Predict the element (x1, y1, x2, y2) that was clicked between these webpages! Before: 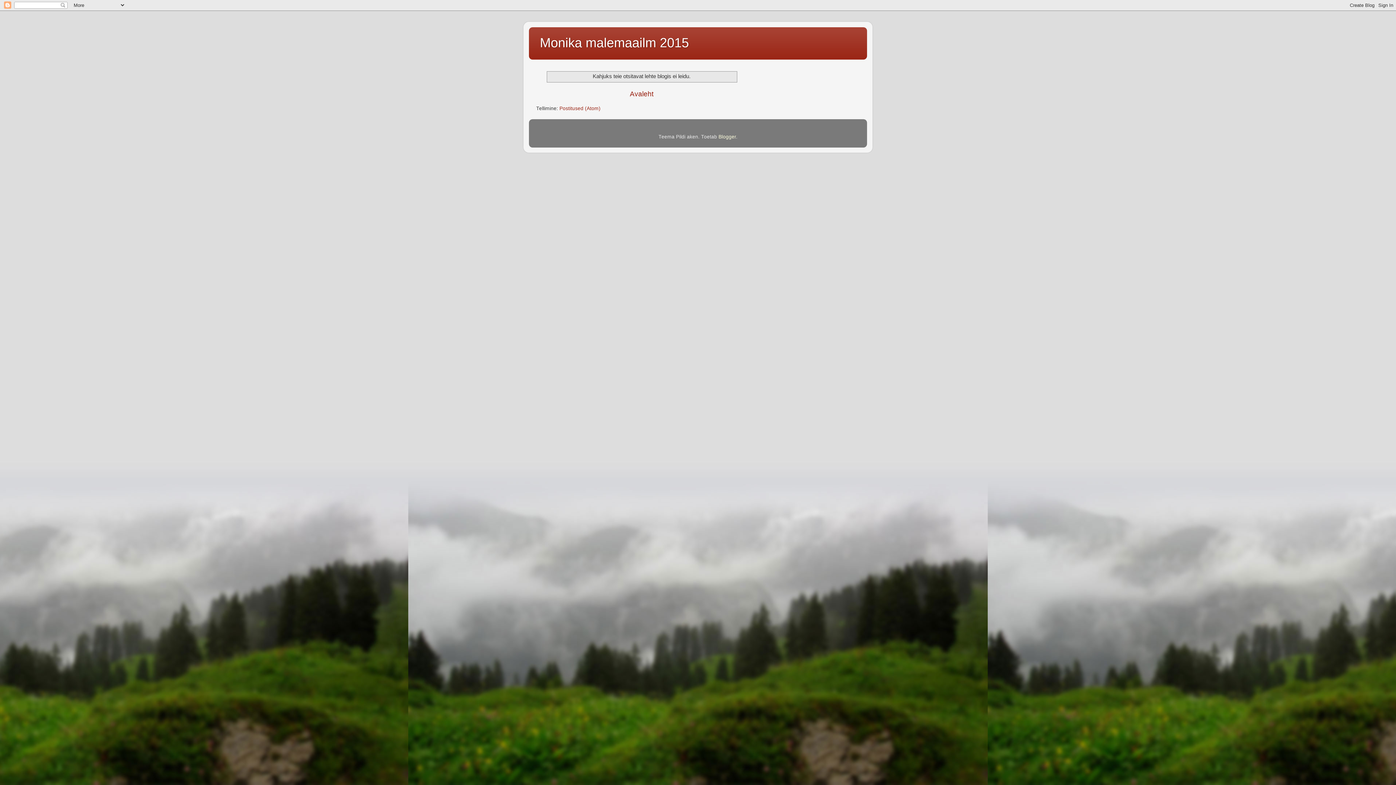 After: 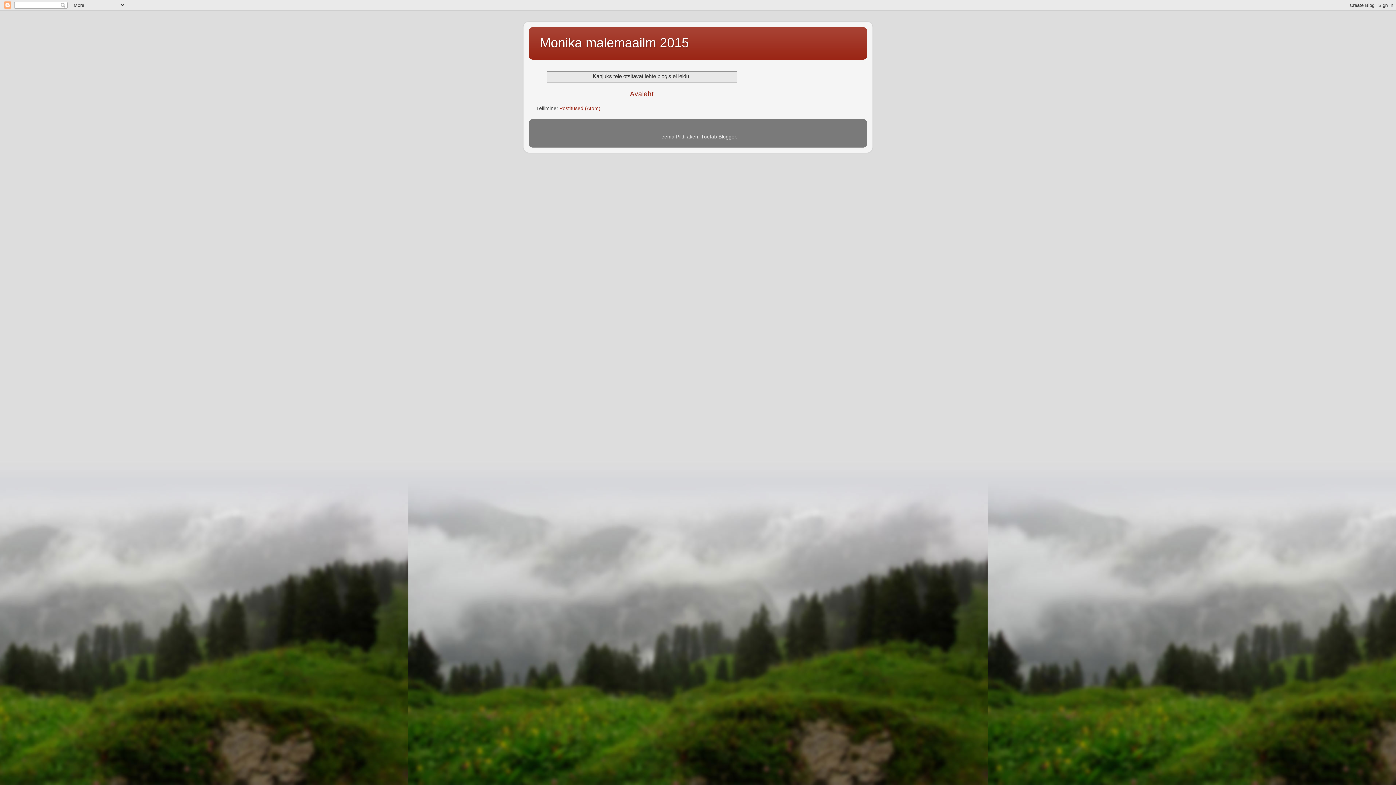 Action: label: Blogger bbox: (718, 134, 736, 139)